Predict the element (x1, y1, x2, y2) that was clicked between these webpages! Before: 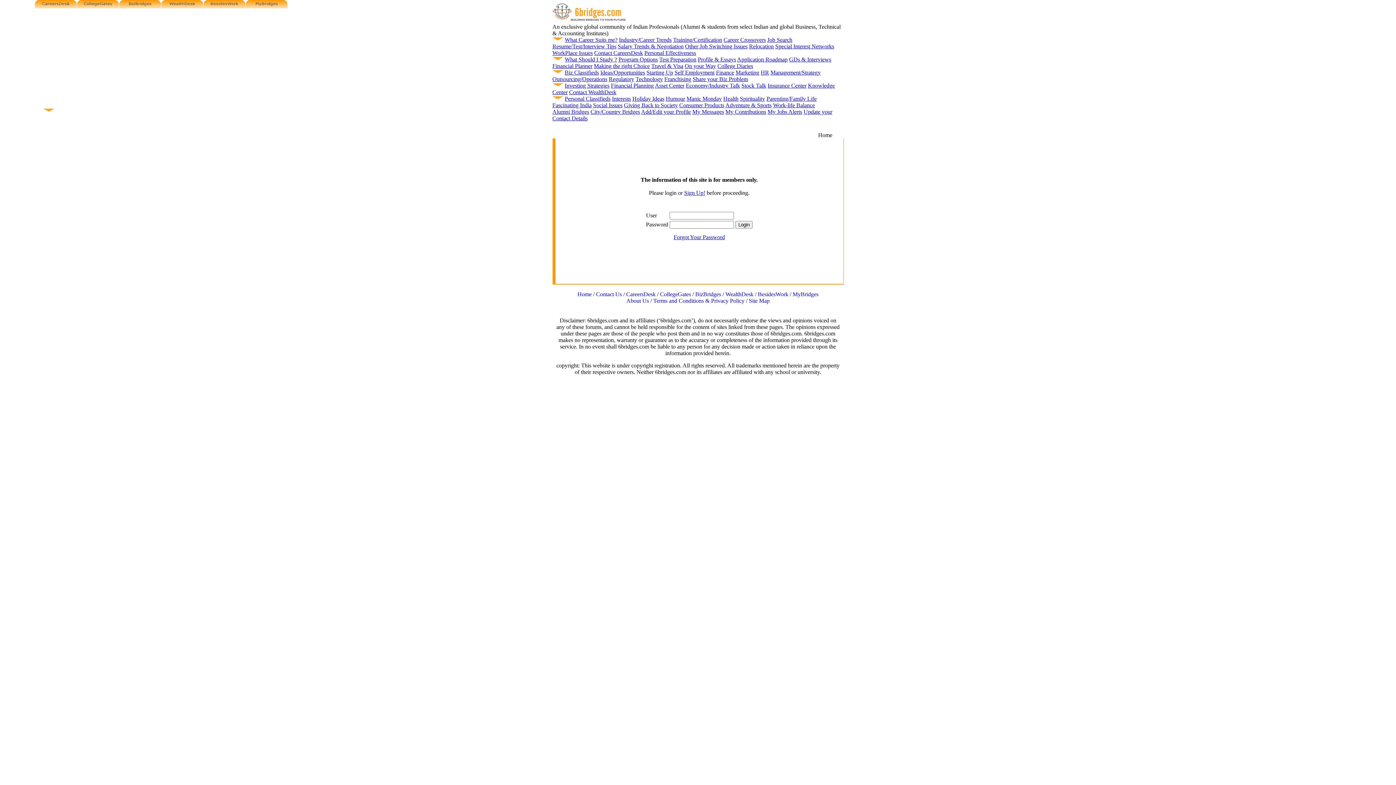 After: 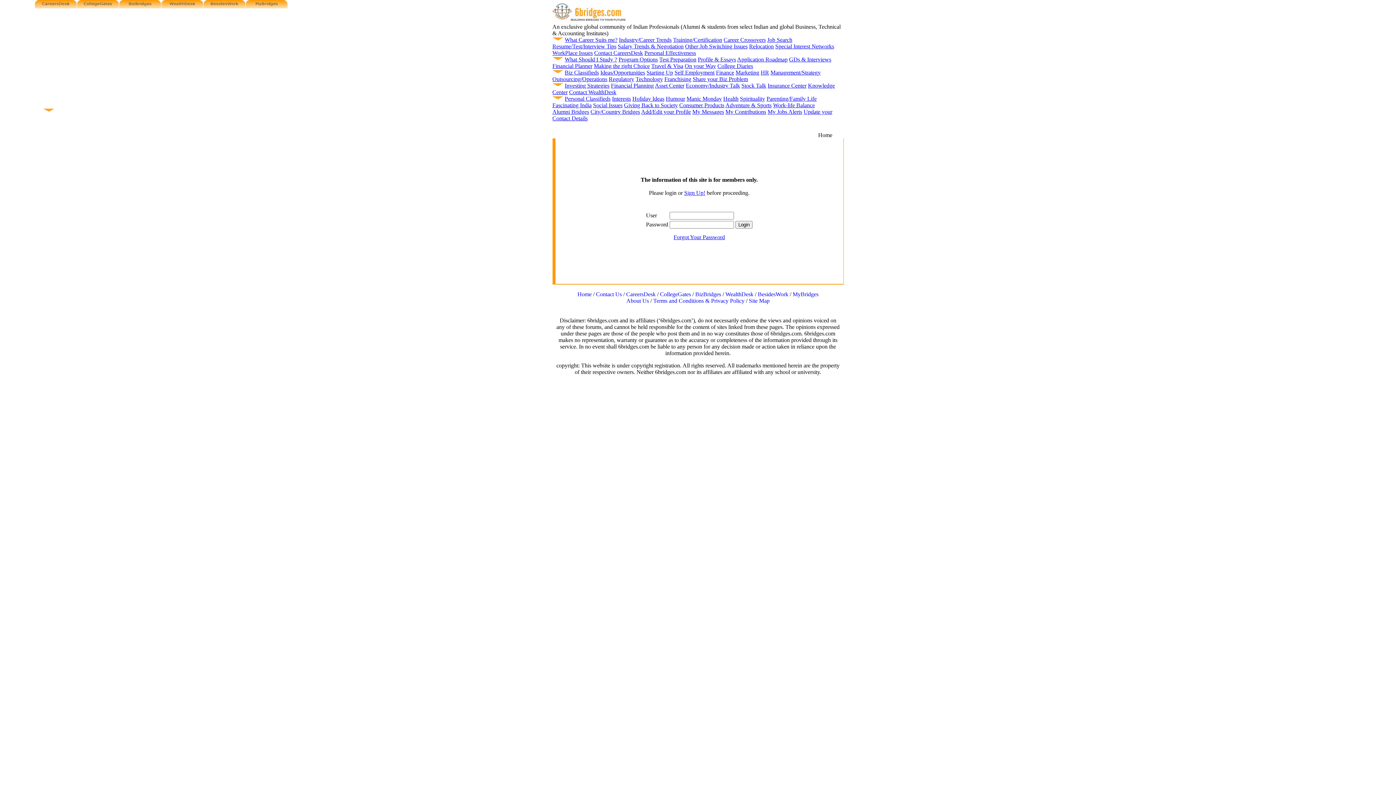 Action: label: Interests bbox: (612, 95, 631, 101)